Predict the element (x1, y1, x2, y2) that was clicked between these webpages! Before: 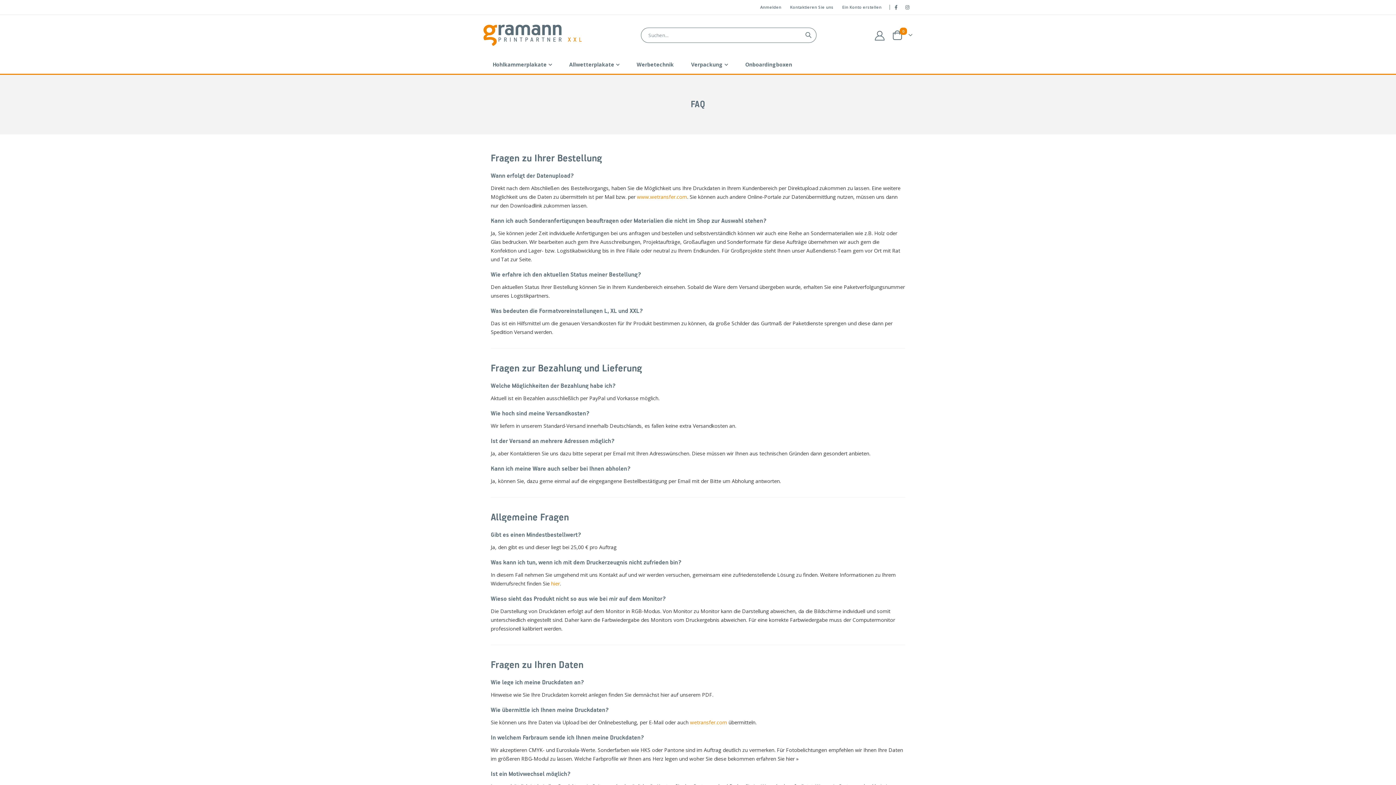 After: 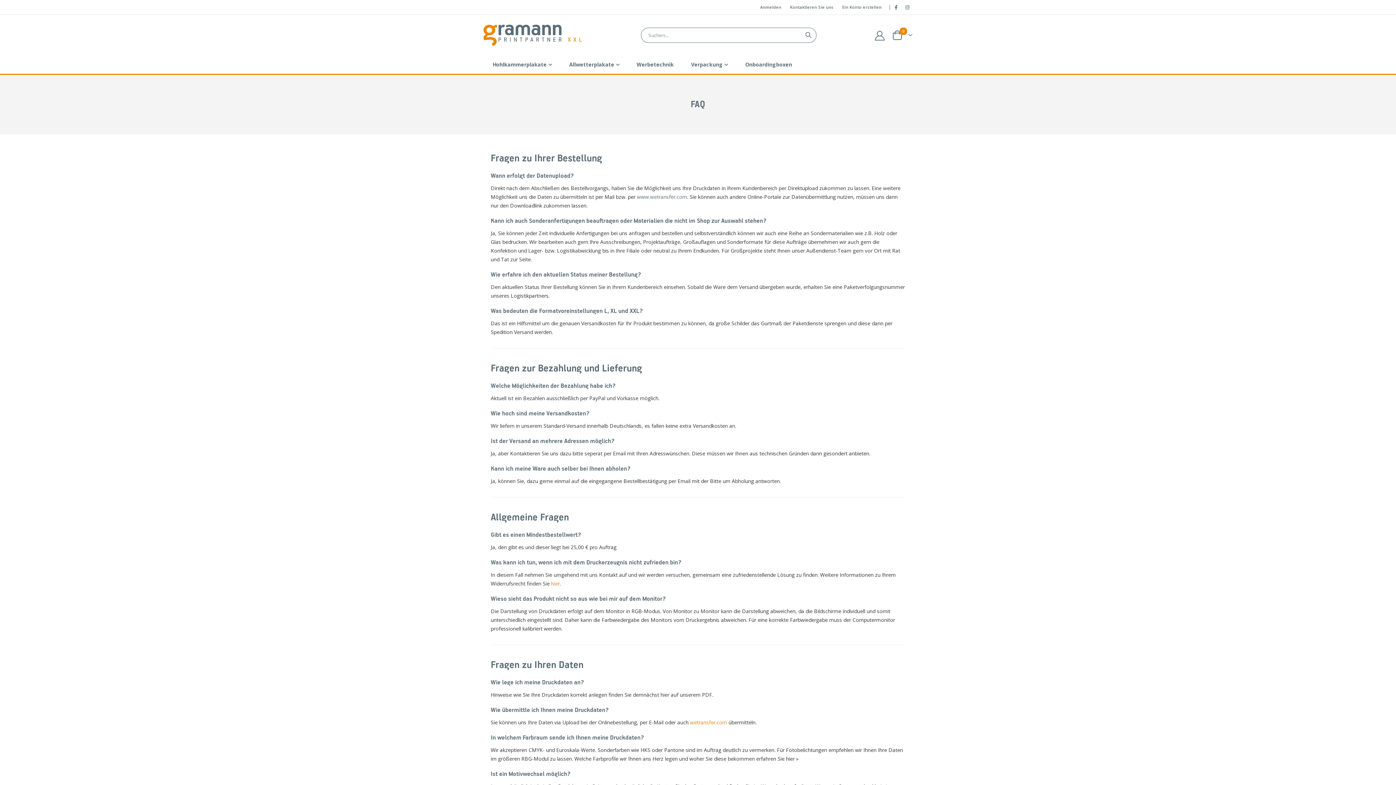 Action: label: www.wetransfer.com bbox: (637, 193, 687, 200)